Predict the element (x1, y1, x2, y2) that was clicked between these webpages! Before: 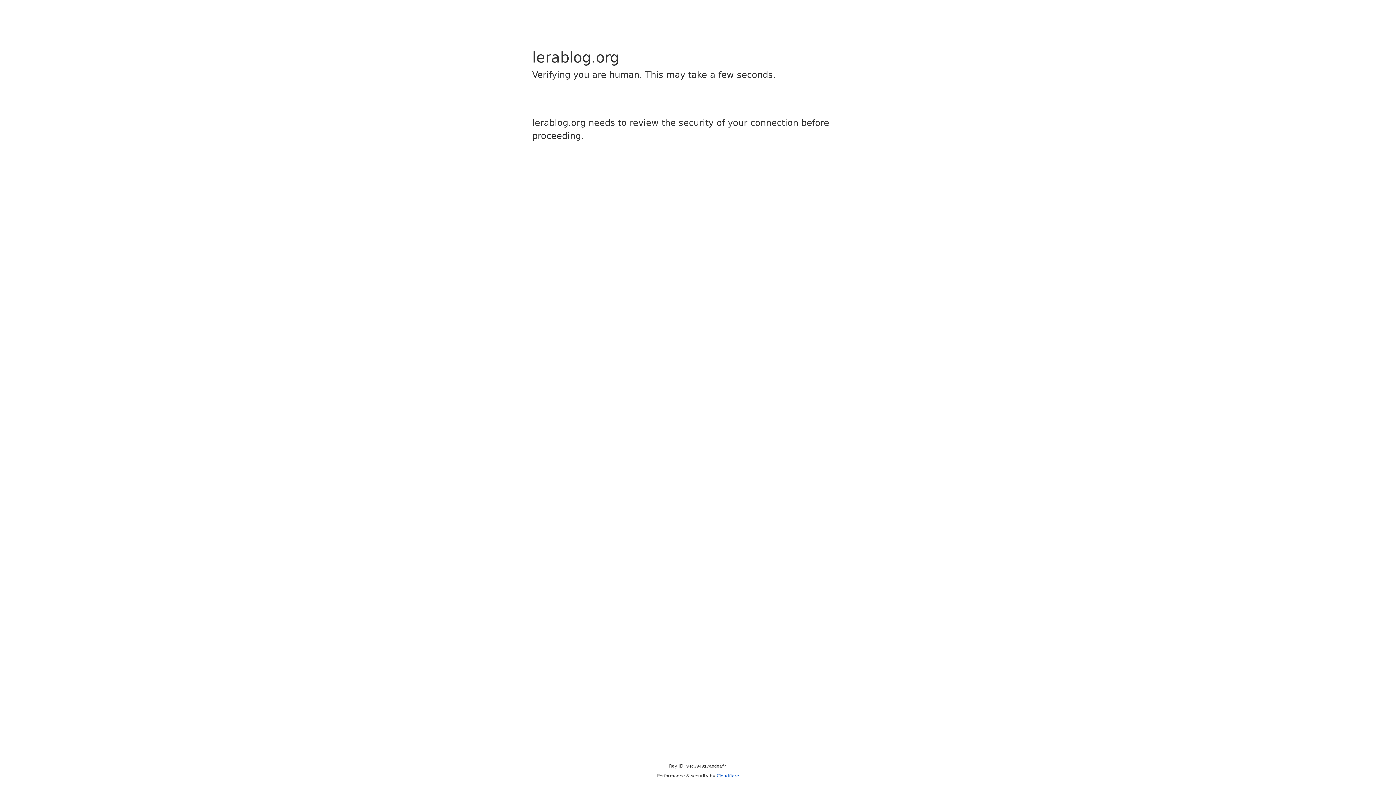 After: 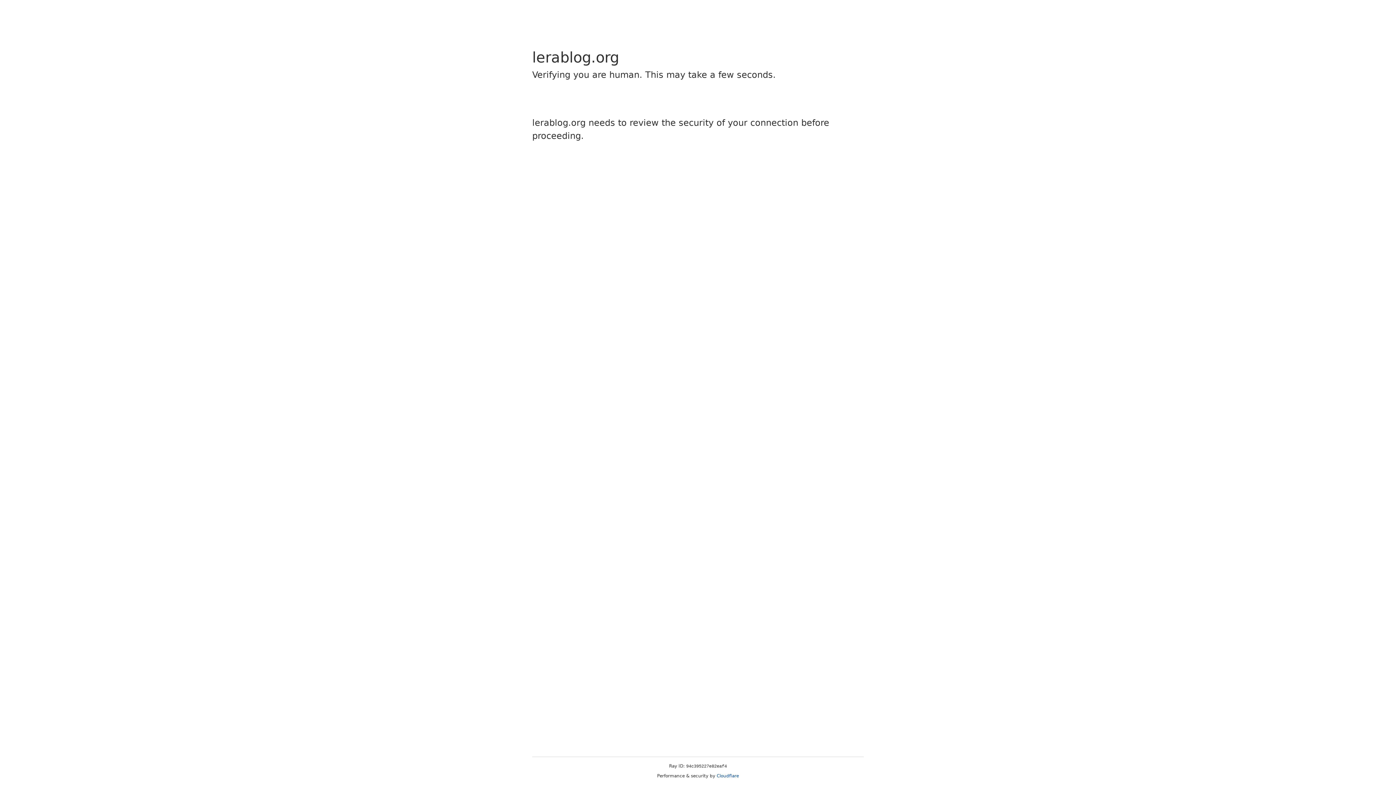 Action: bbox: (716, 773, 739, 778) label: Cloudflare